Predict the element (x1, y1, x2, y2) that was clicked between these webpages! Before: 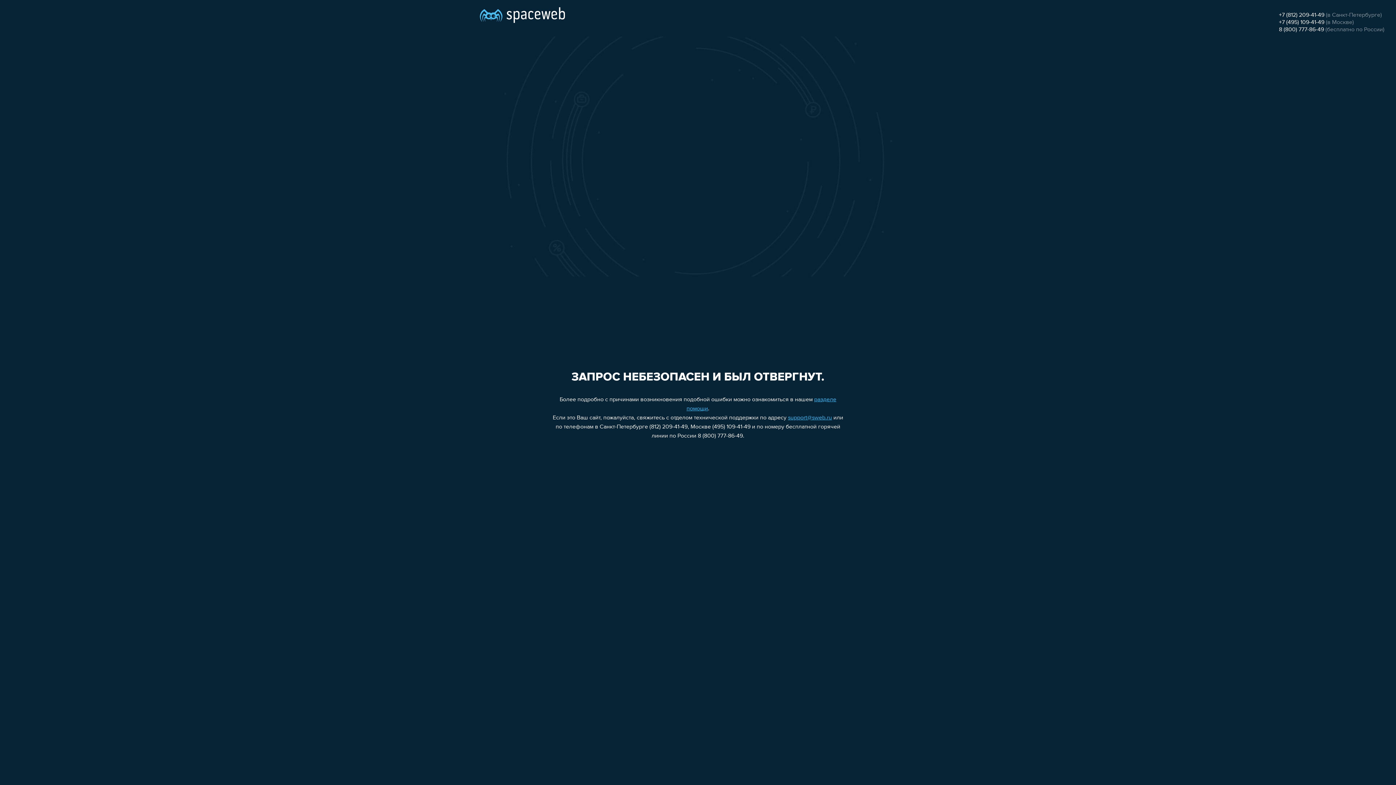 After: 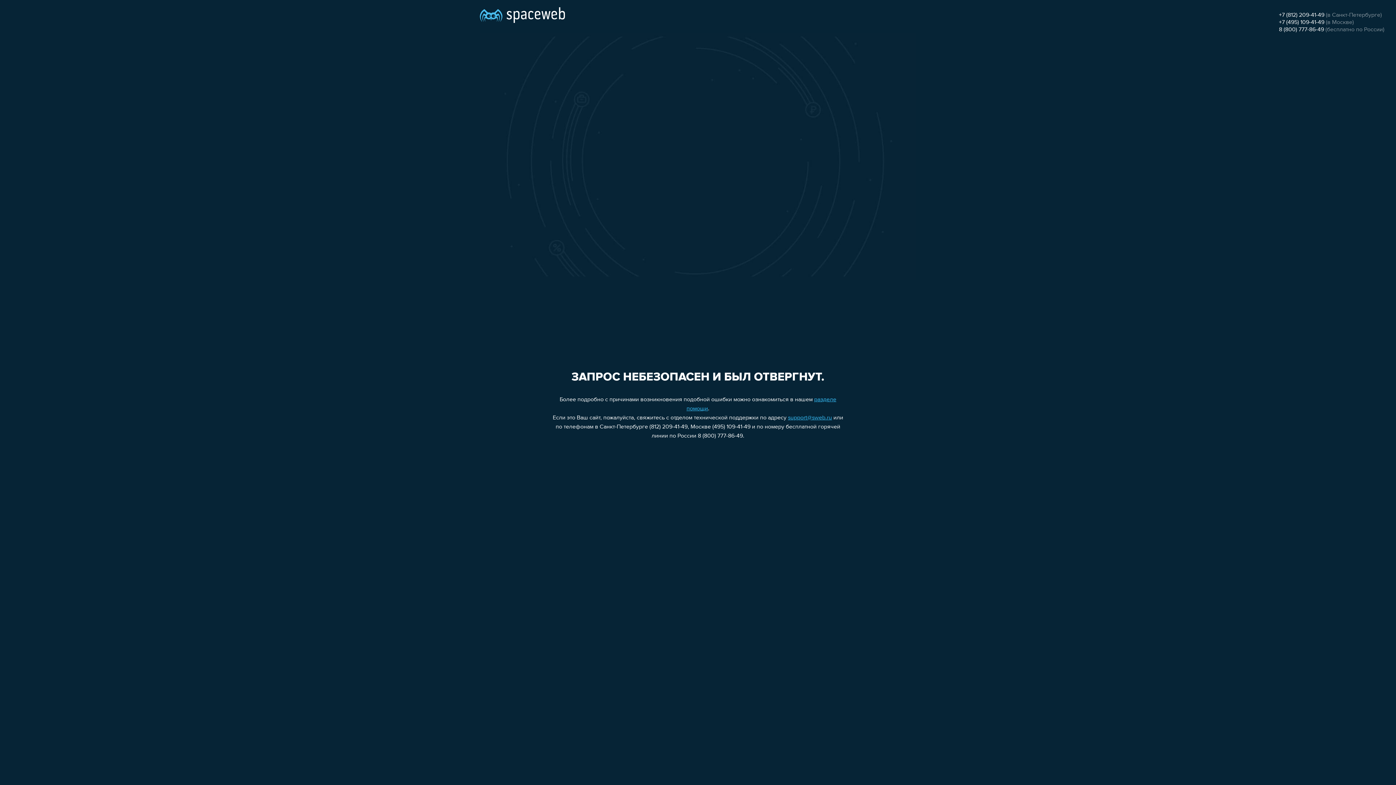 Action: label: 8 (800) 777-86-49 bbox: (1279, 26, 1324, 32)